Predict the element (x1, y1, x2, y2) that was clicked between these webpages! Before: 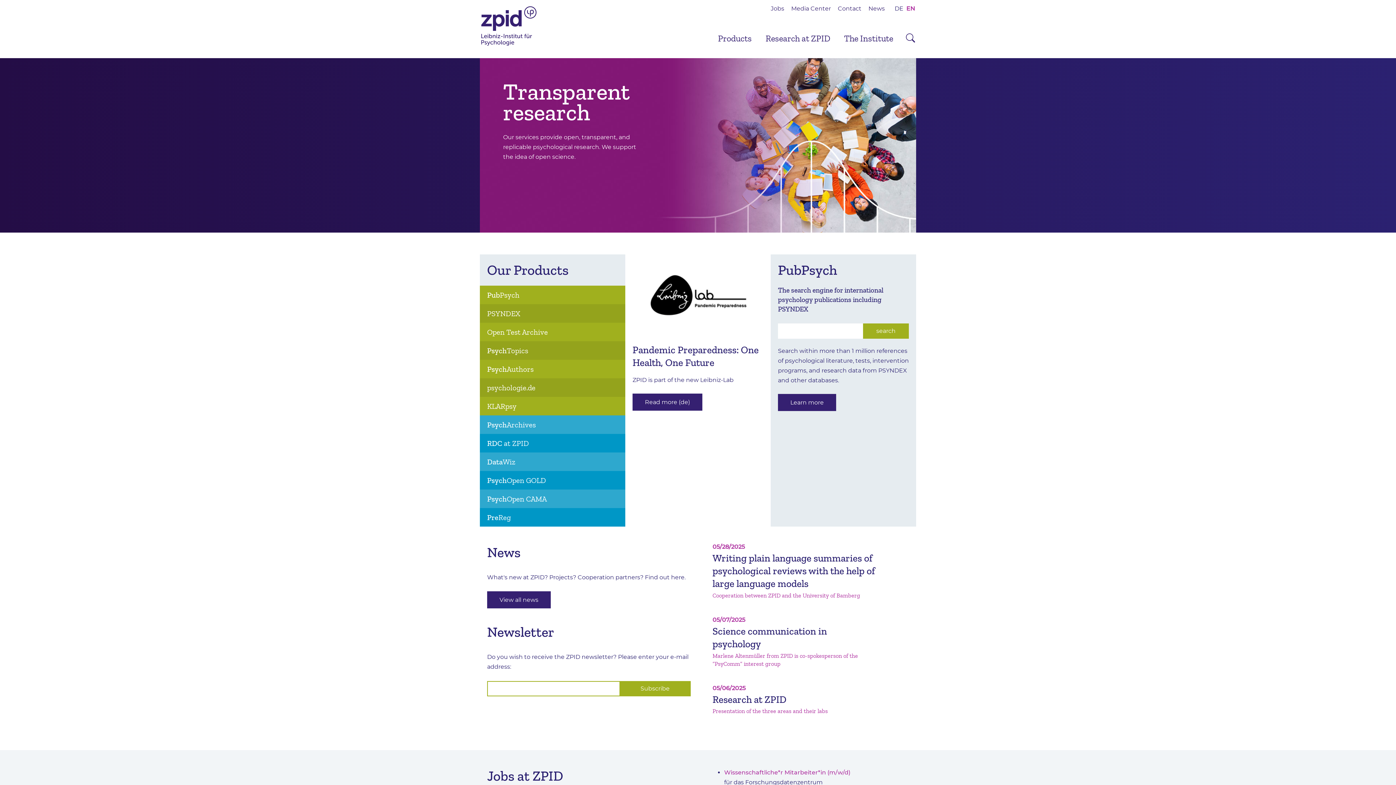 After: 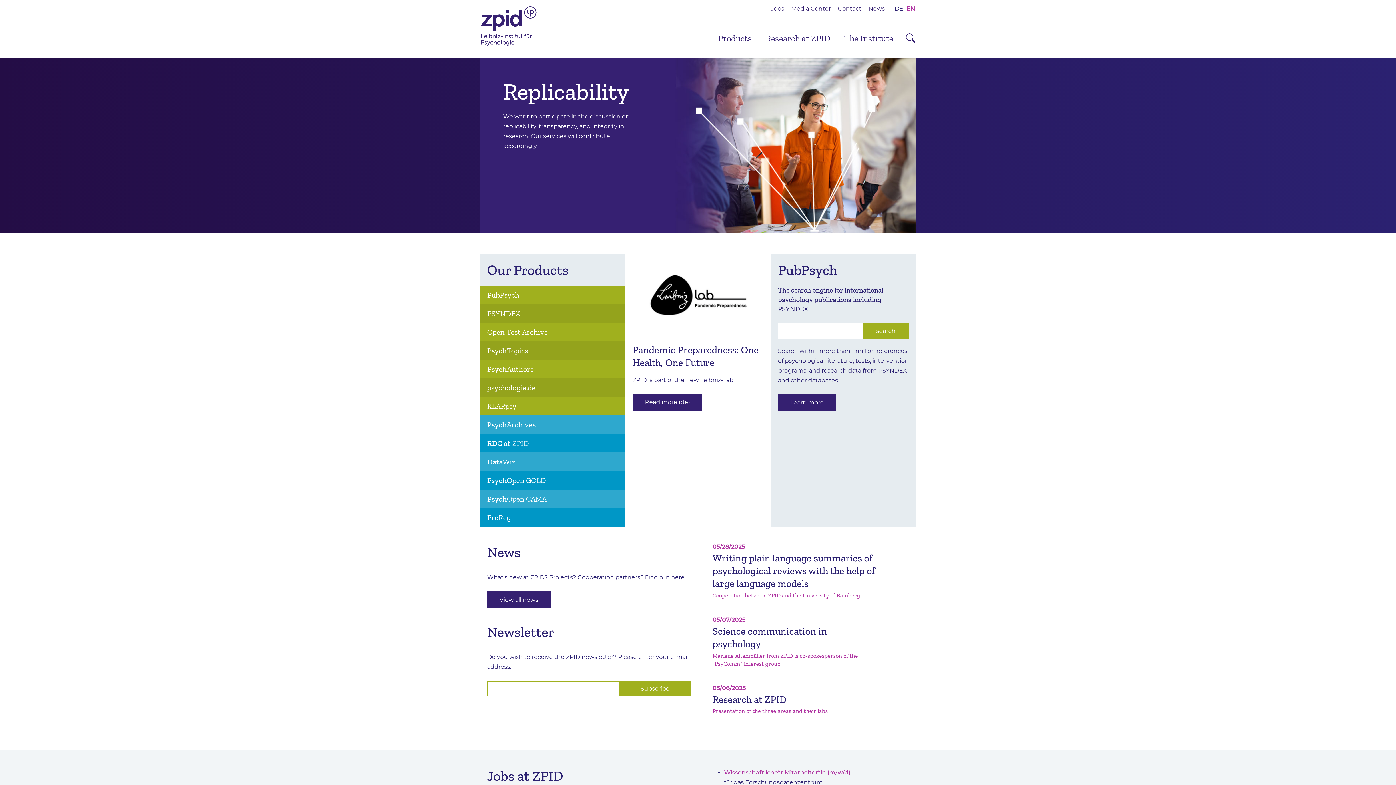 Action: label: EN bbox: (906, 5, 915, 12)